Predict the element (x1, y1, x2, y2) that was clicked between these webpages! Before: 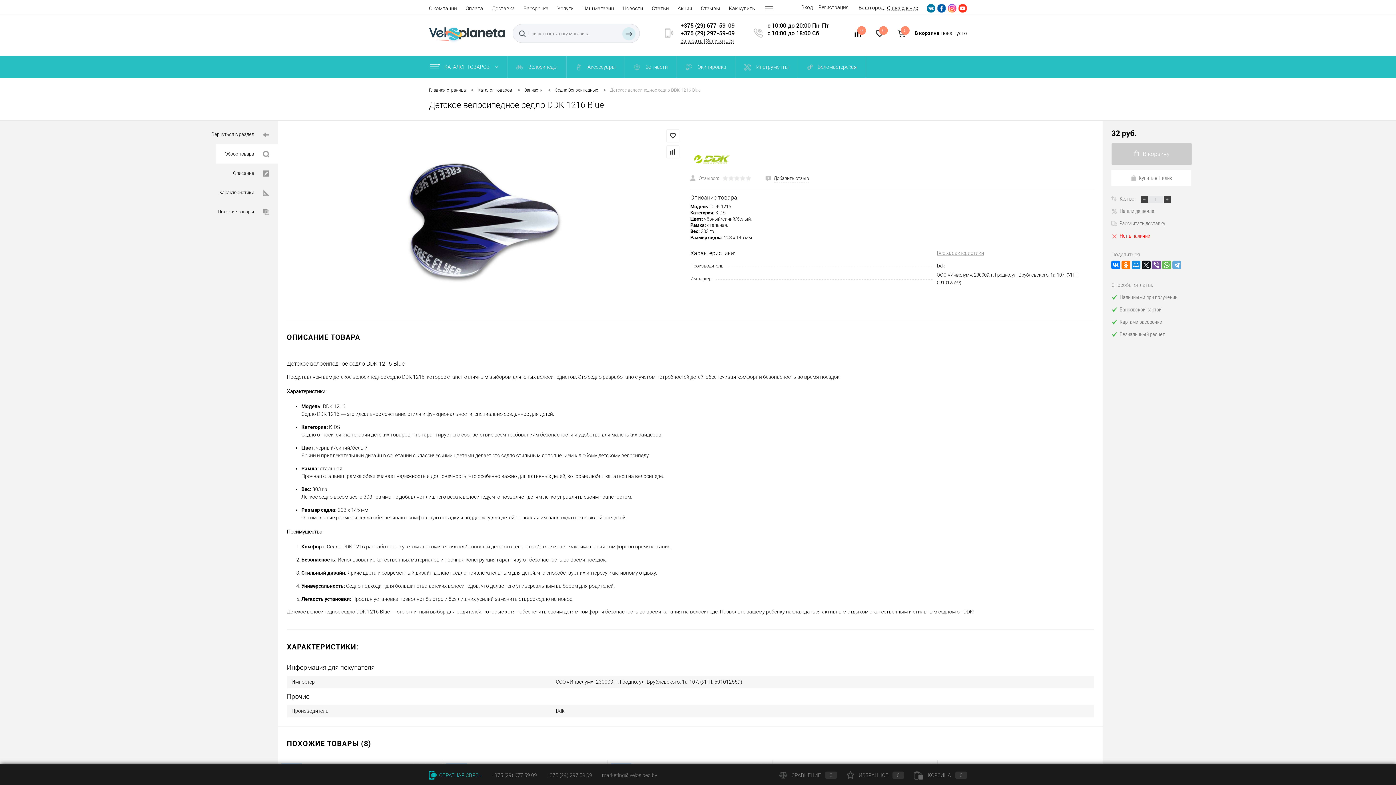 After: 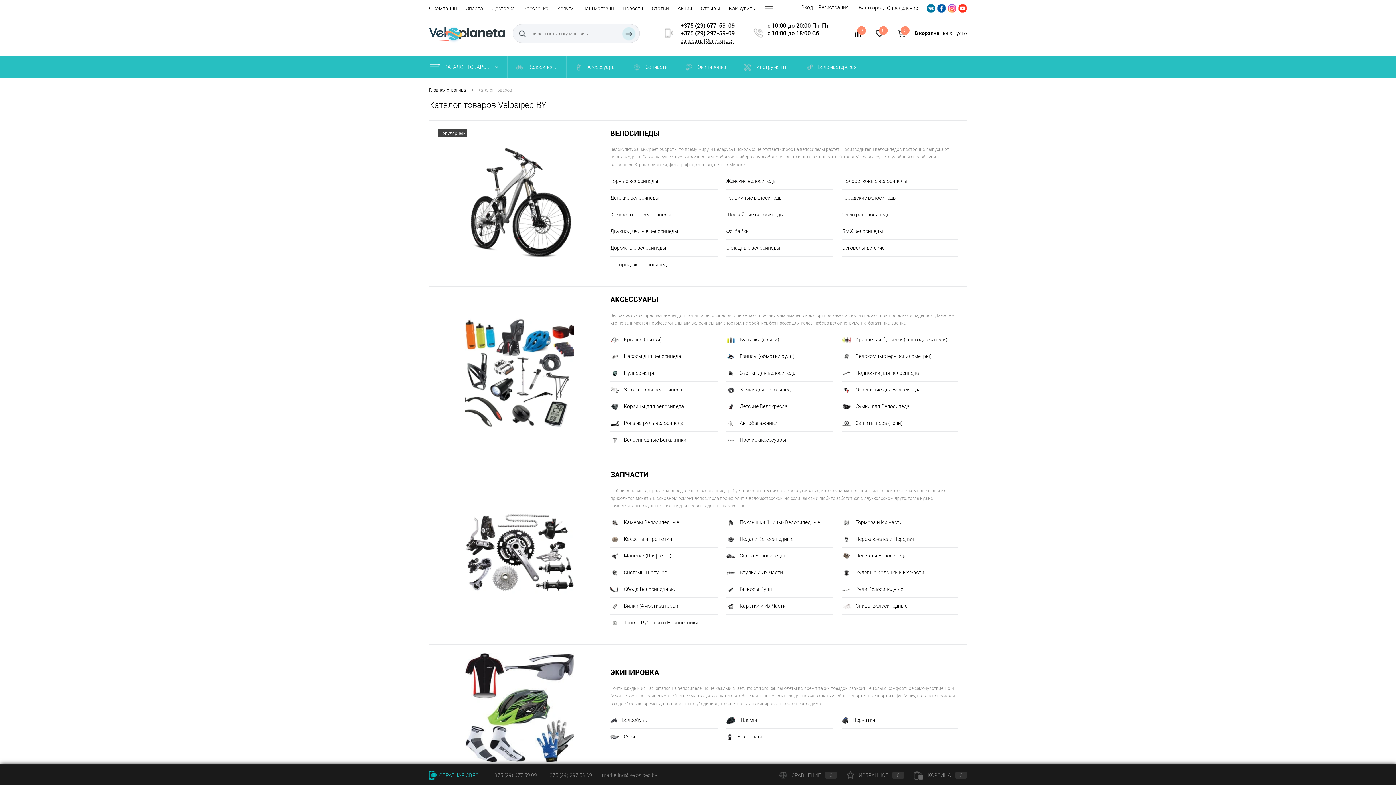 Action: bbox: (477, 86, 512, 94) label: Каталог товаров